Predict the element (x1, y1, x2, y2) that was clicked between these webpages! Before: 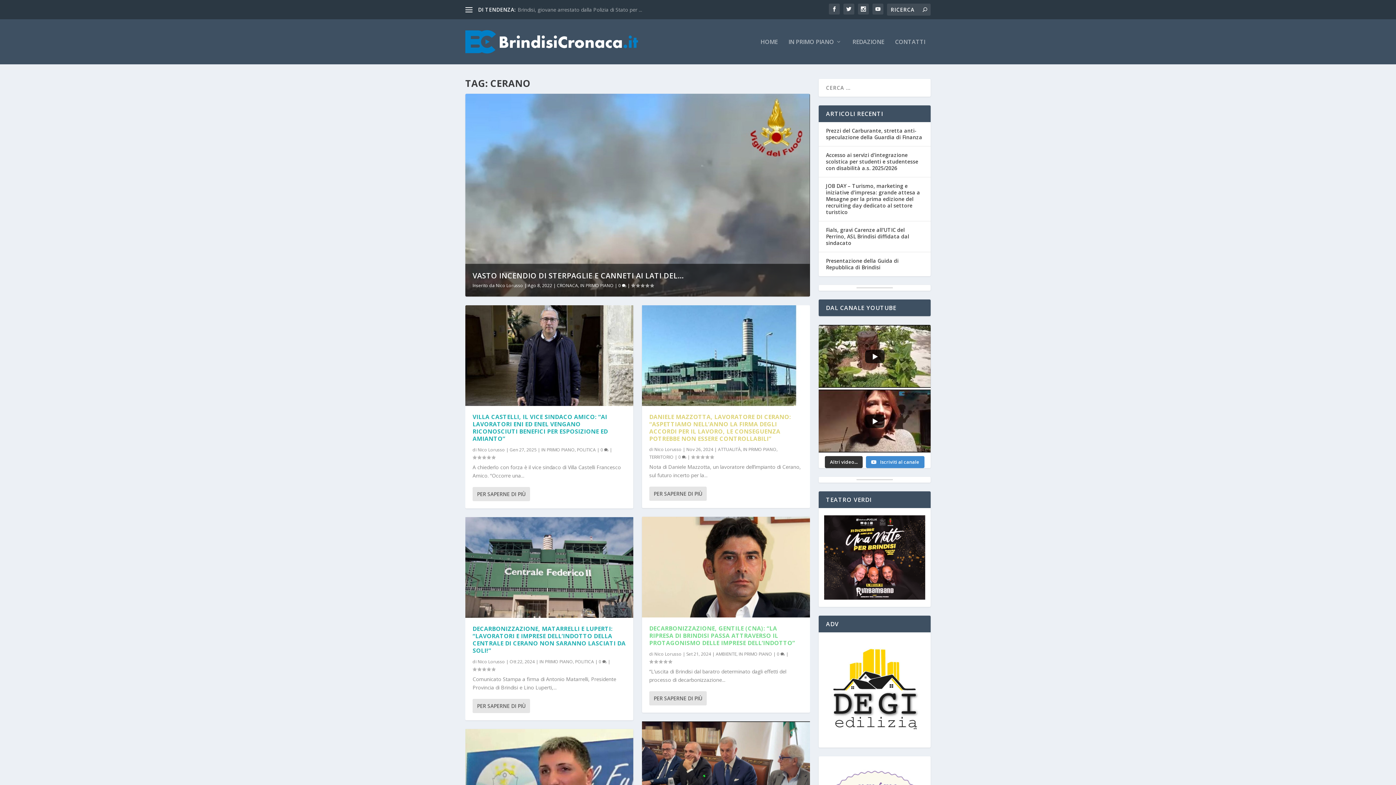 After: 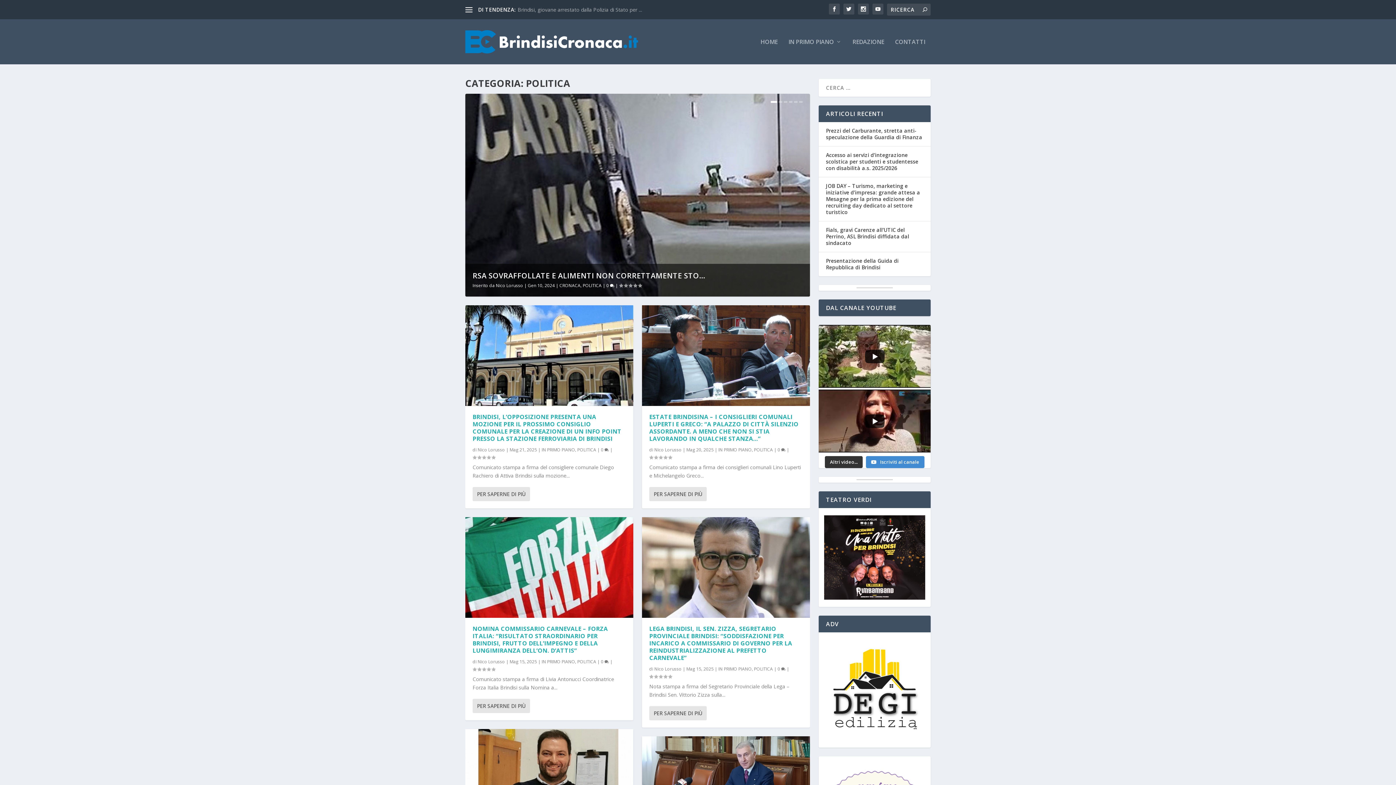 Action: bbox: (577, 446, 596, 452) label: POLITICA